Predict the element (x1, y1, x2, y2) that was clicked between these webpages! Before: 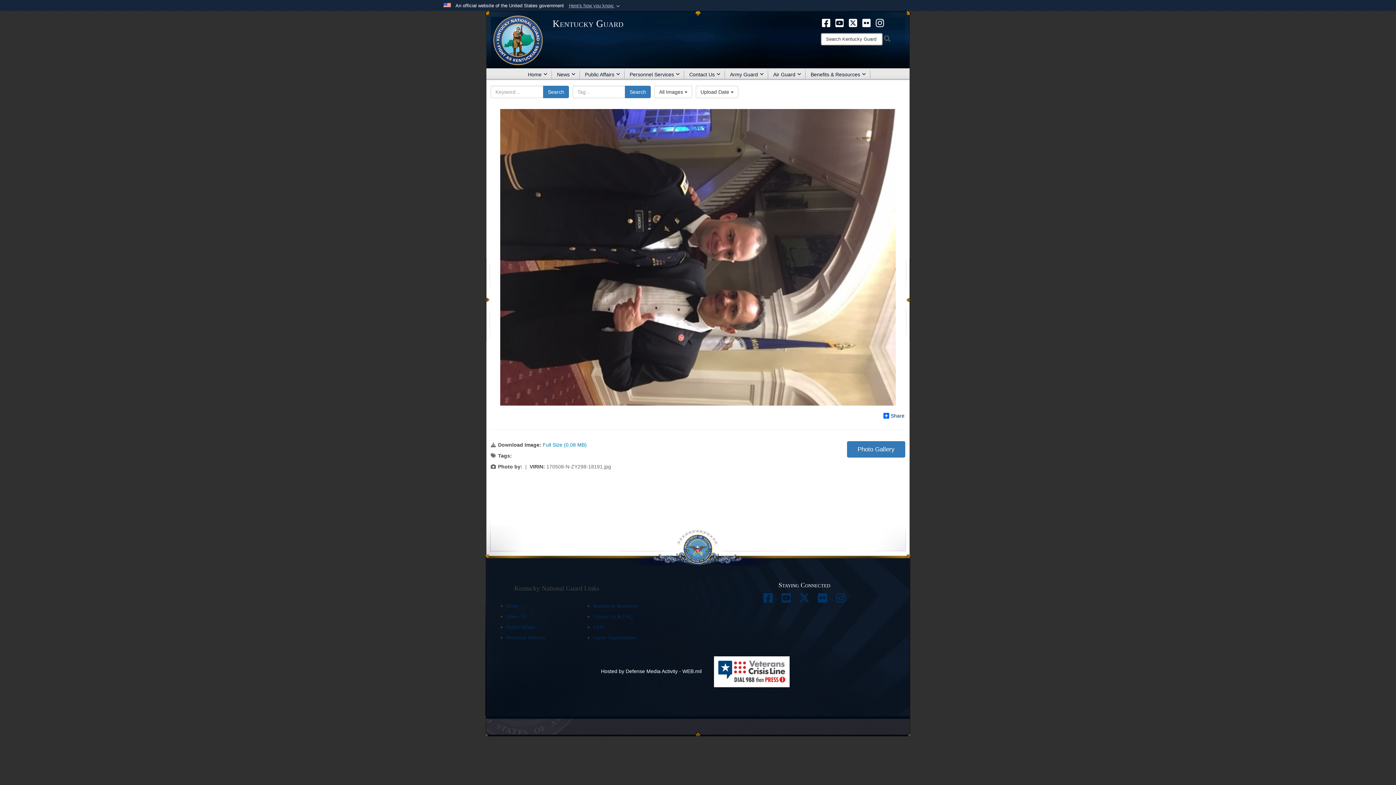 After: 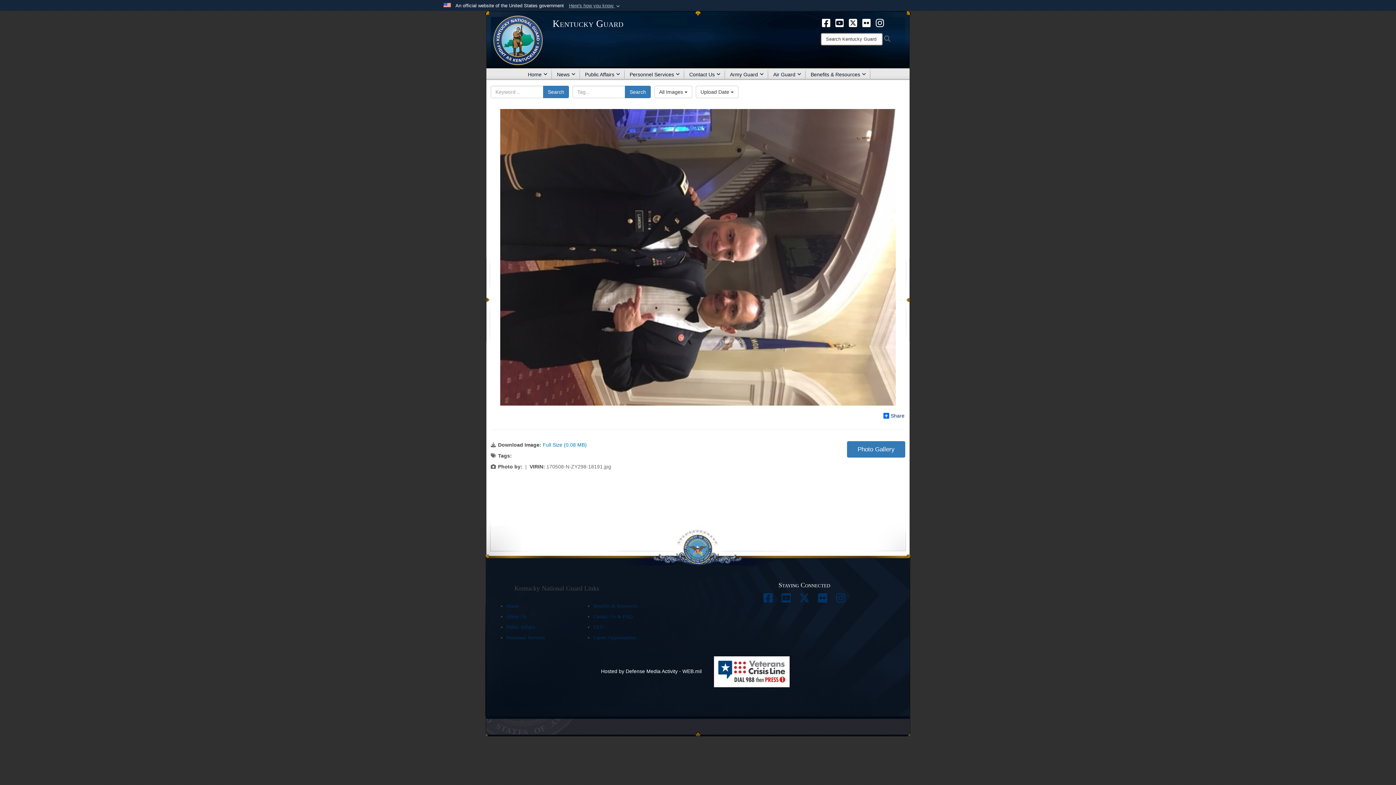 Action: bbox: (601, 668, 707, 674) label: Hosted by Defense Media Activity - WEB.mil